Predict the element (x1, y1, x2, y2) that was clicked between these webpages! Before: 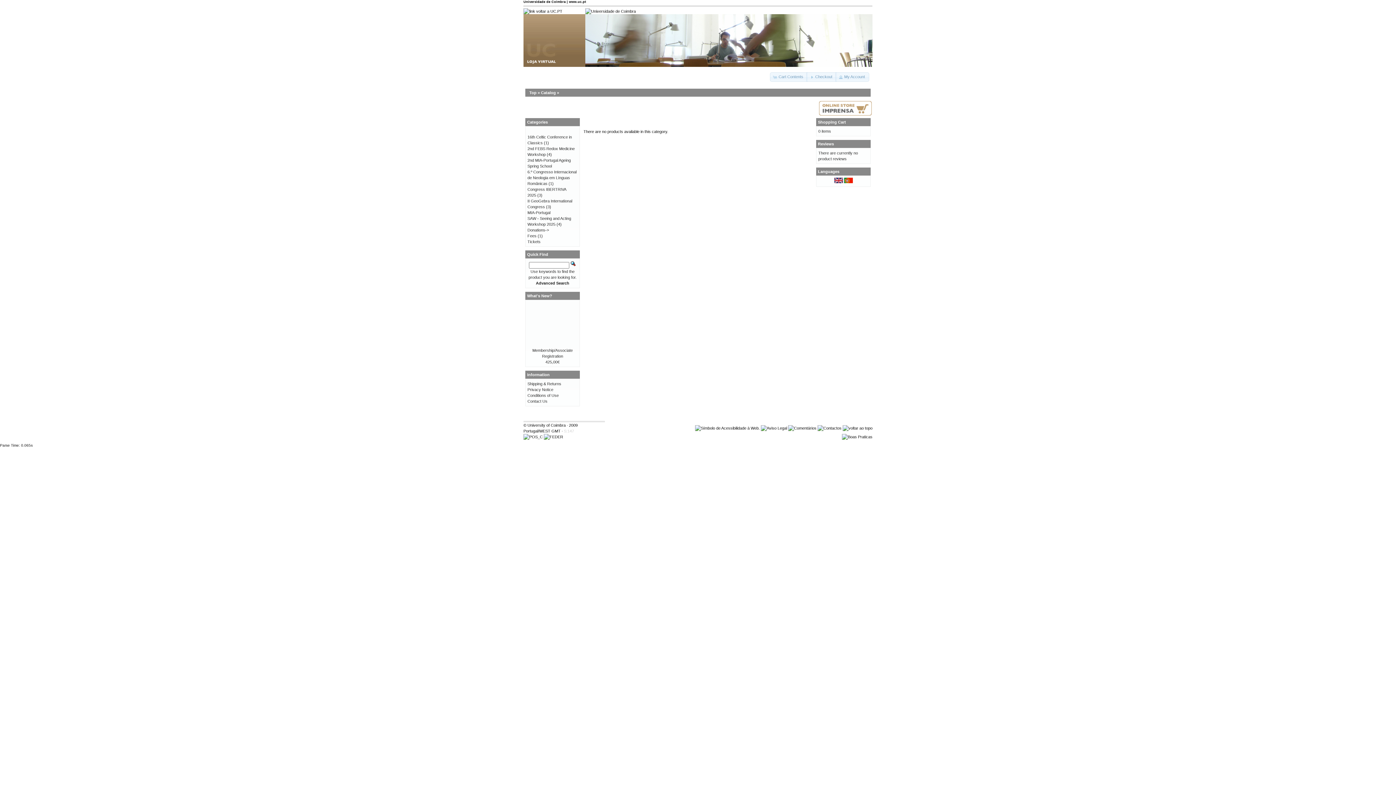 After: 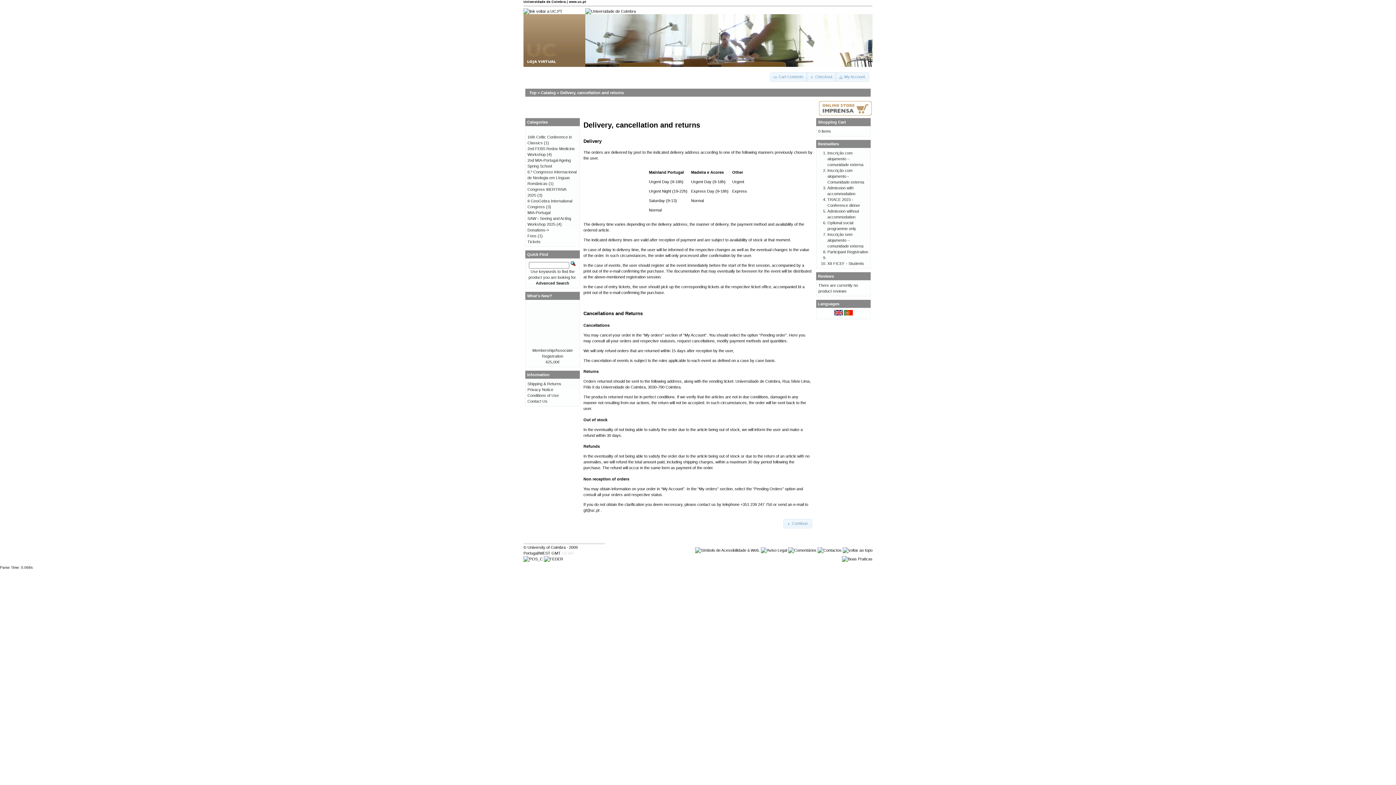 Action: label: Shipping & Returns bbox: (527, 381, 561, 386)